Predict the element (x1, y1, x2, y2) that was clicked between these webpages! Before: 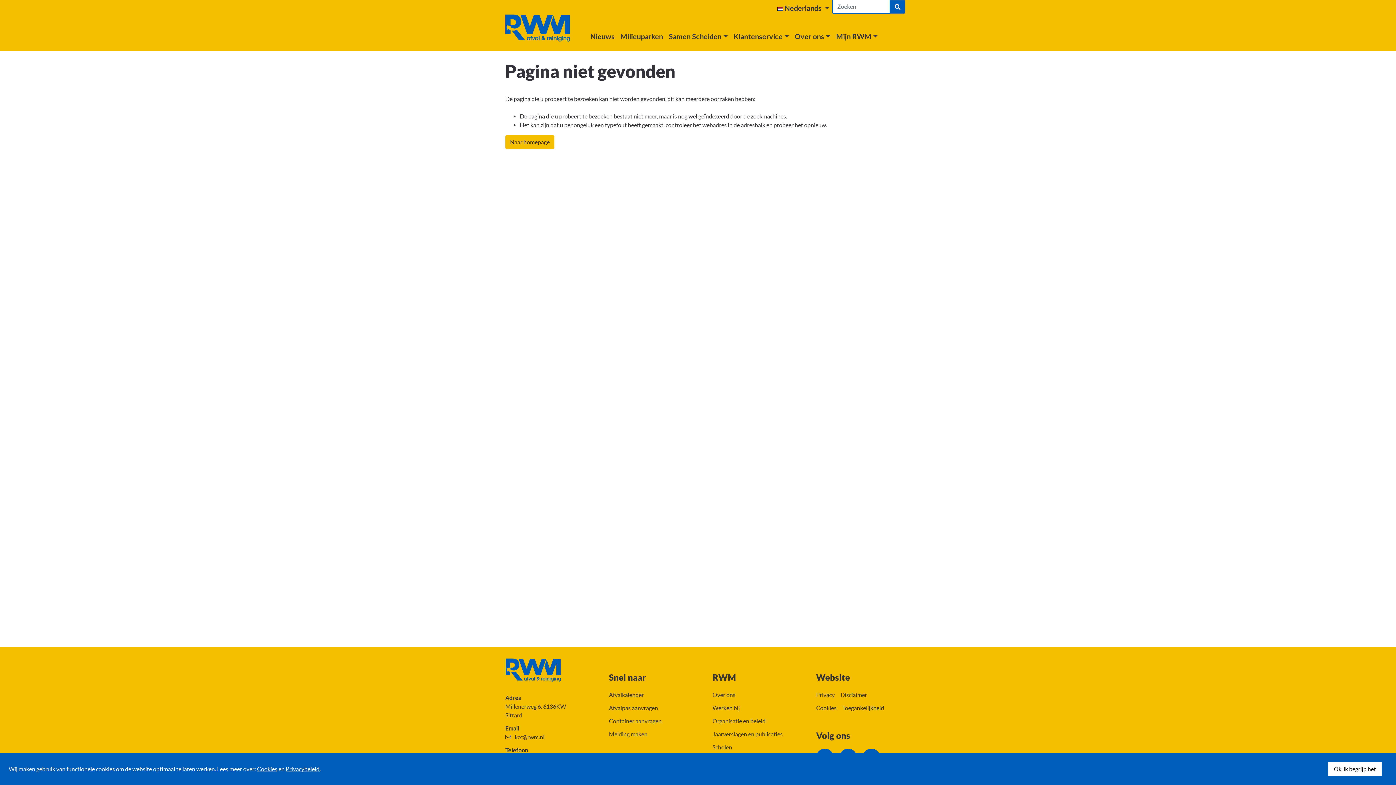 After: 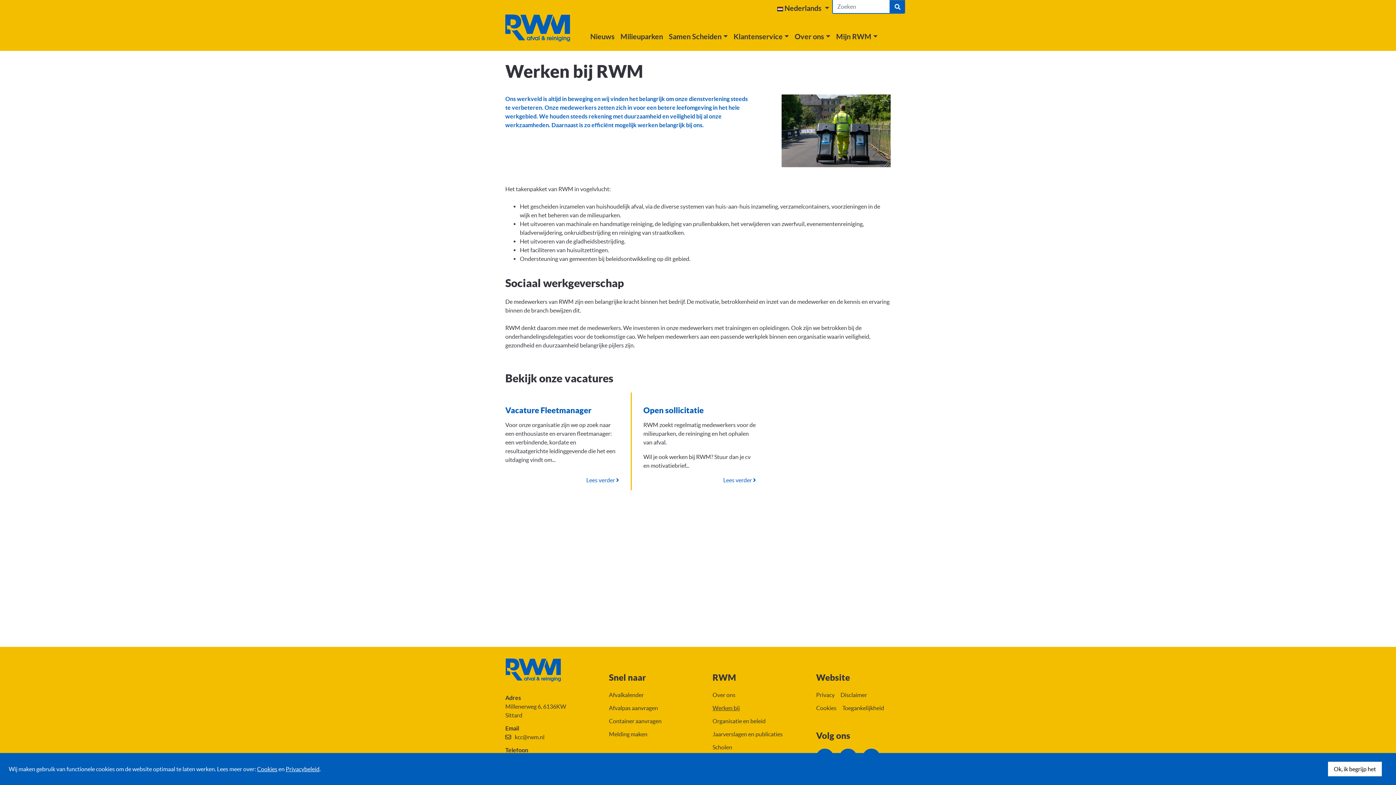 Action: label: Werken bij bbox: (712, 705, 740, 711)